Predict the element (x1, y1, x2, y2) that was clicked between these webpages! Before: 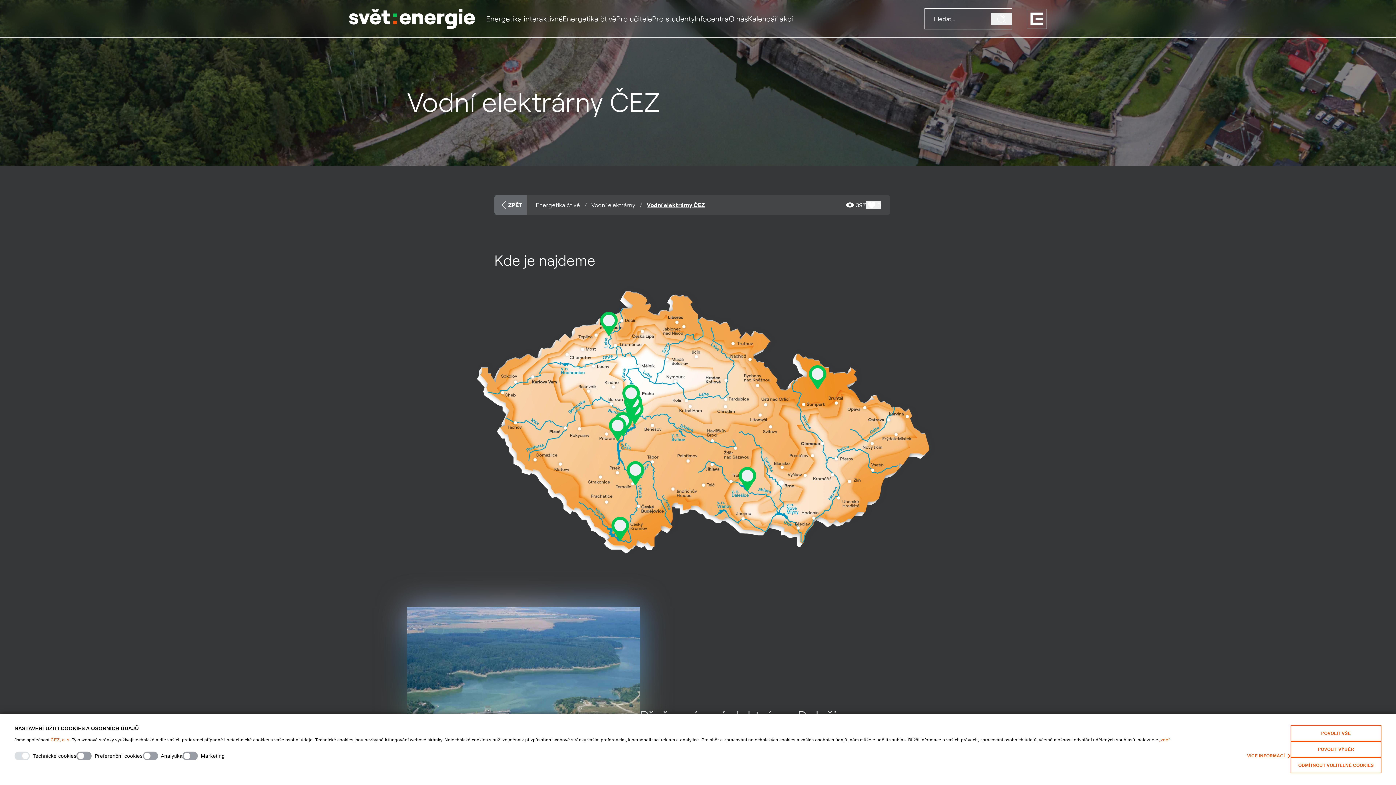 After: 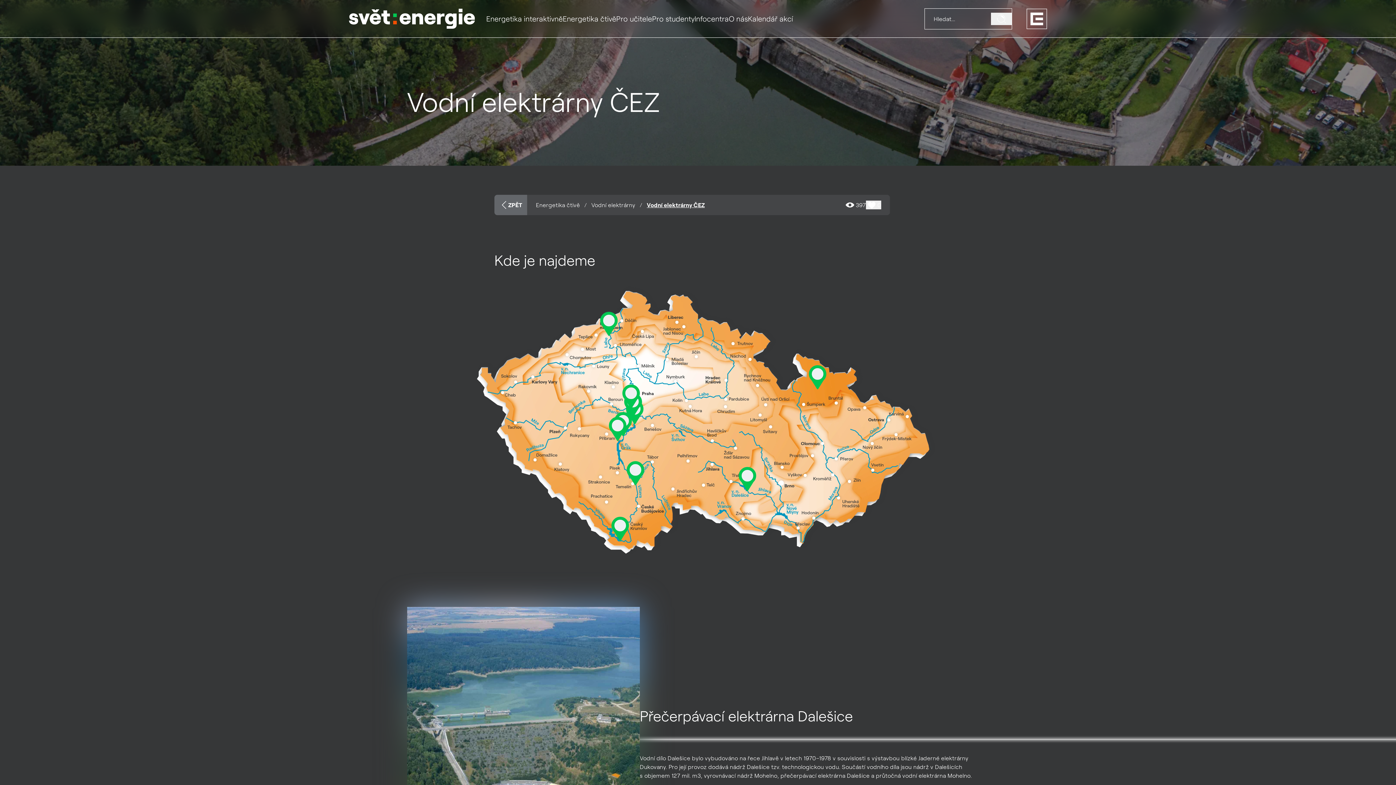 Action: label: POVOLIT VŠE bbox: (1290, 725, 1381, 741)